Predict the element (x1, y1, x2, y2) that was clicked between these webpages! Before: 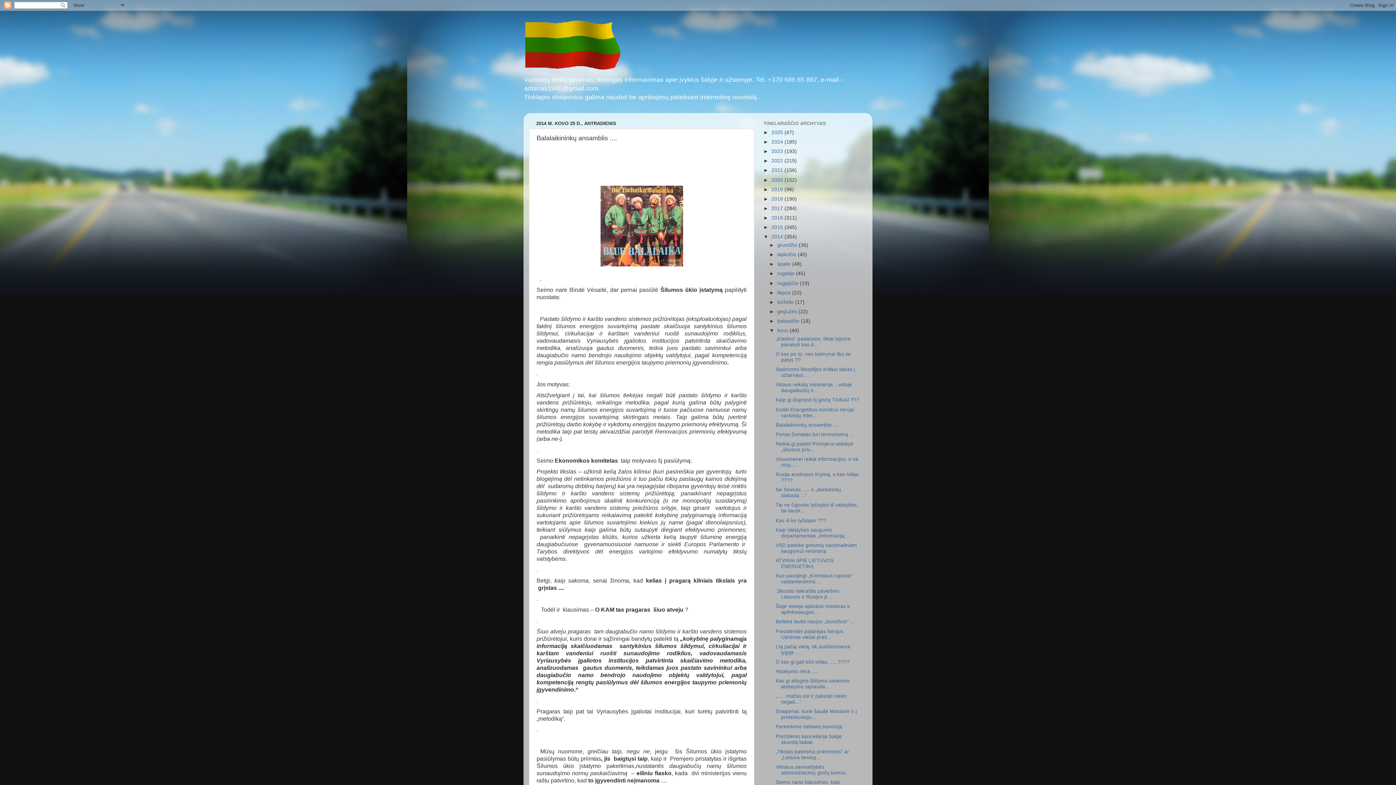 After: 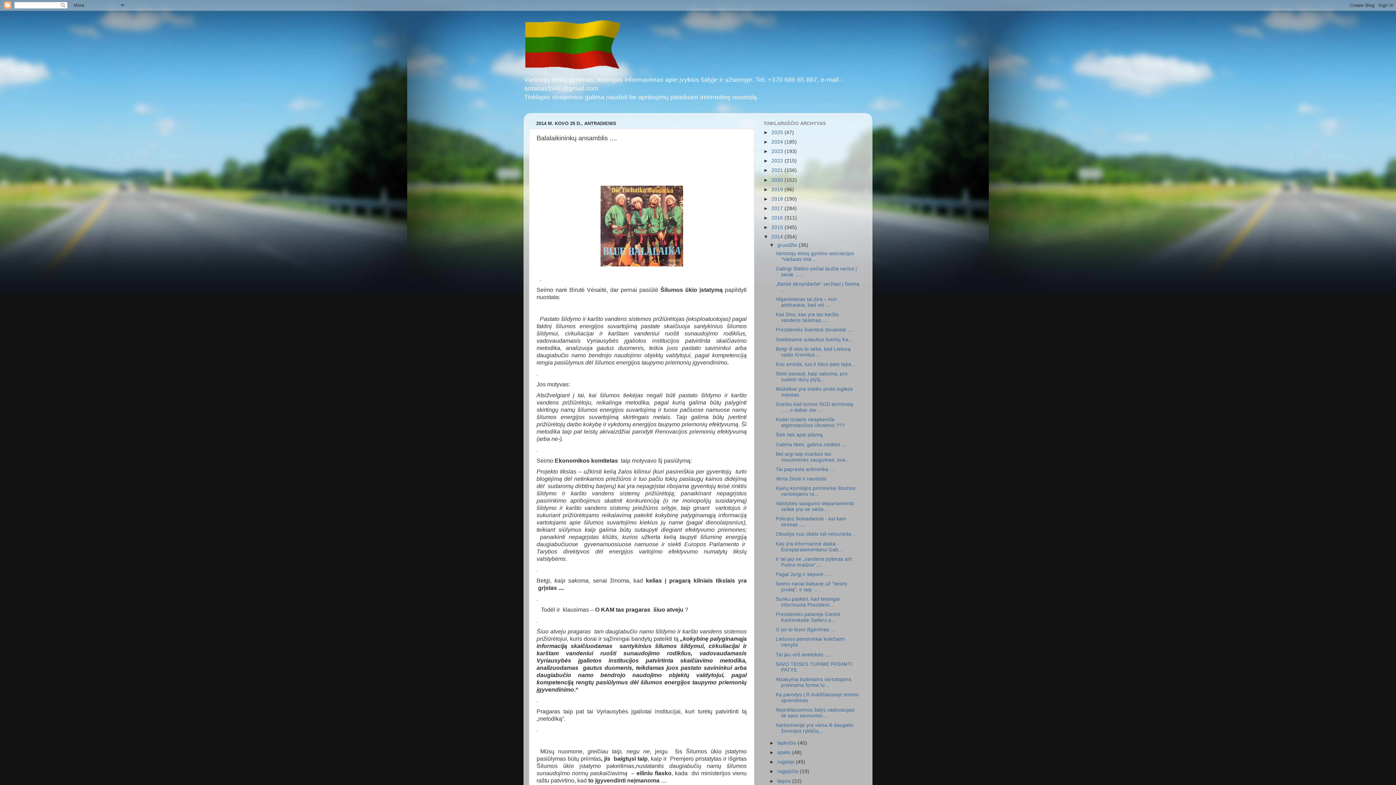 Action: bbox: (769, 242, 777, 248) label: ►  